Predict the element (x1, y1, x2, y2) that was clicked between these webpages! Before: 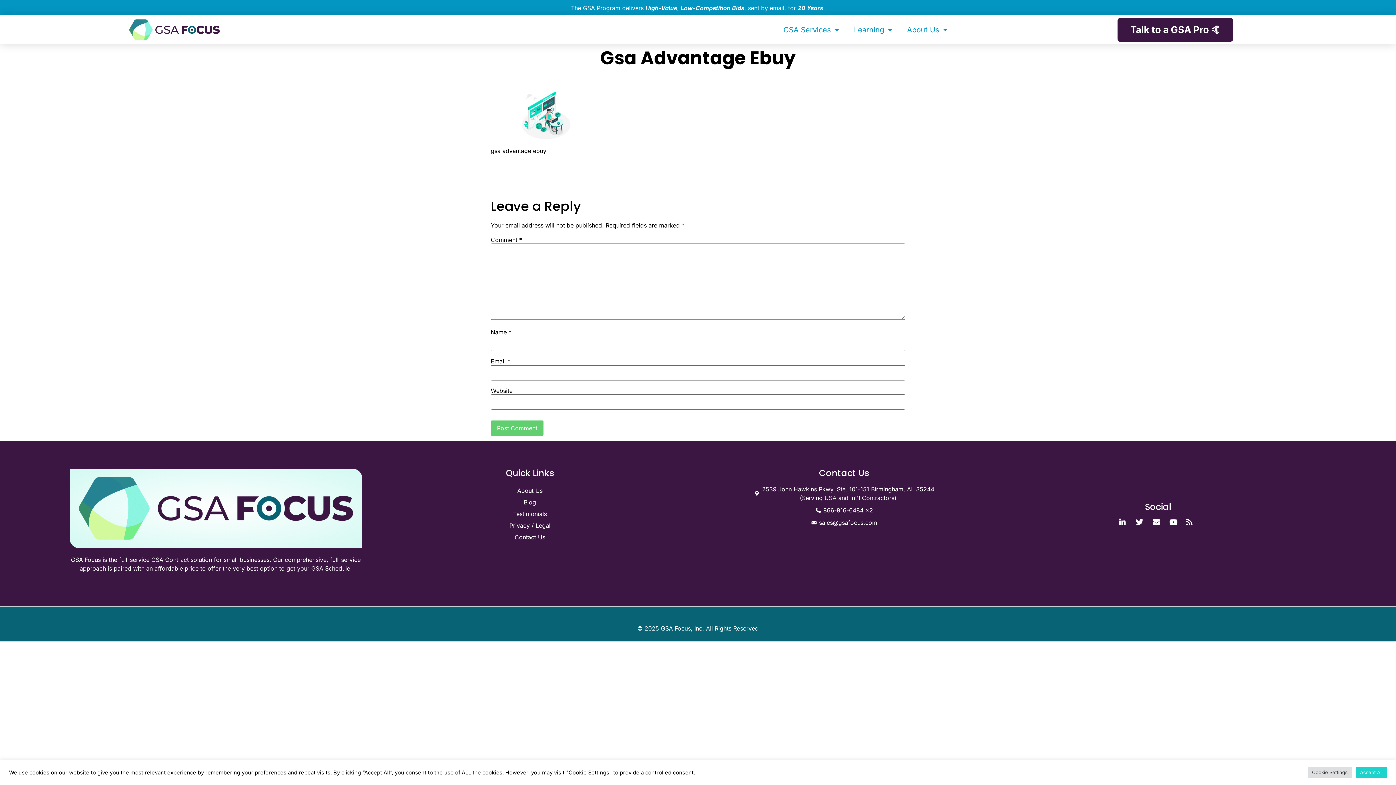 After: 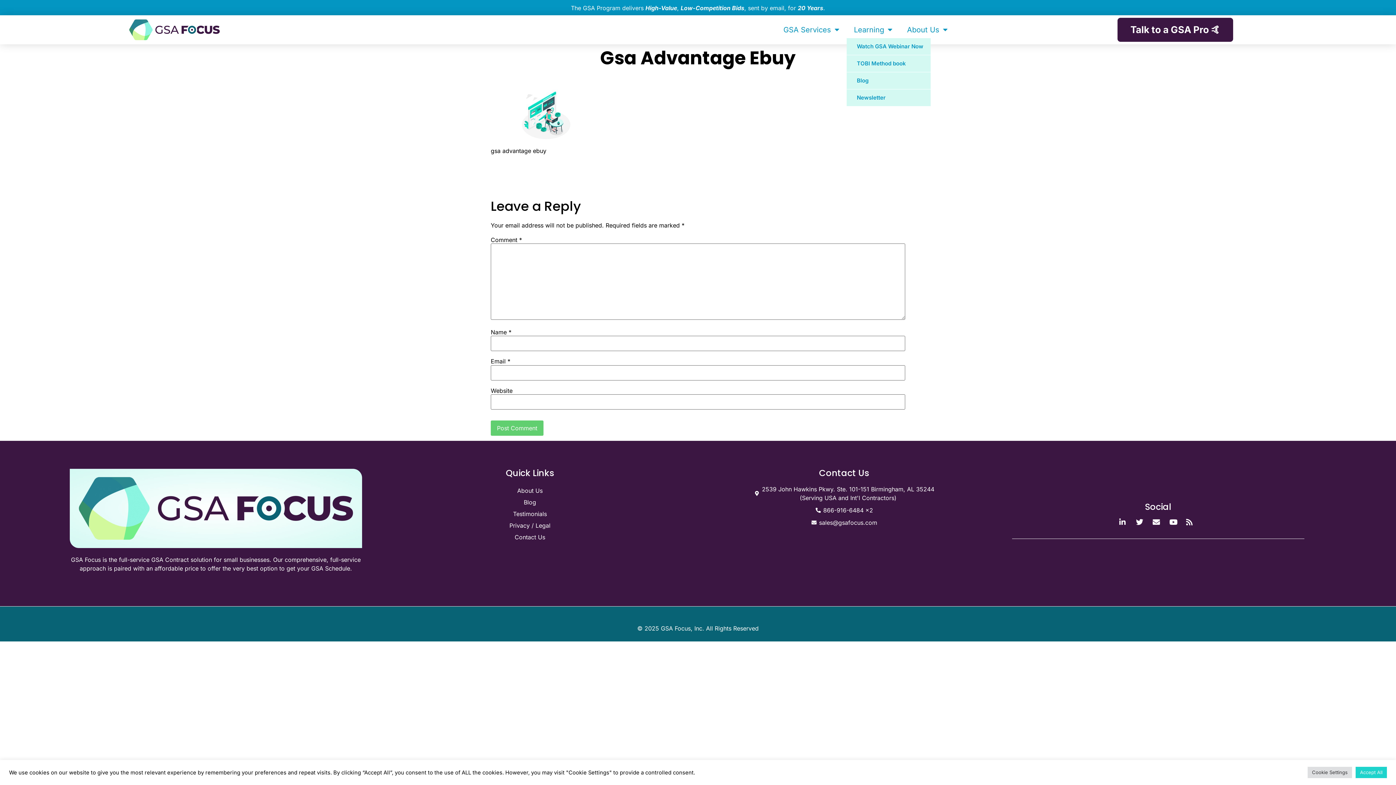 Action: label: Learning bbox: (846, 21, 899, 38)